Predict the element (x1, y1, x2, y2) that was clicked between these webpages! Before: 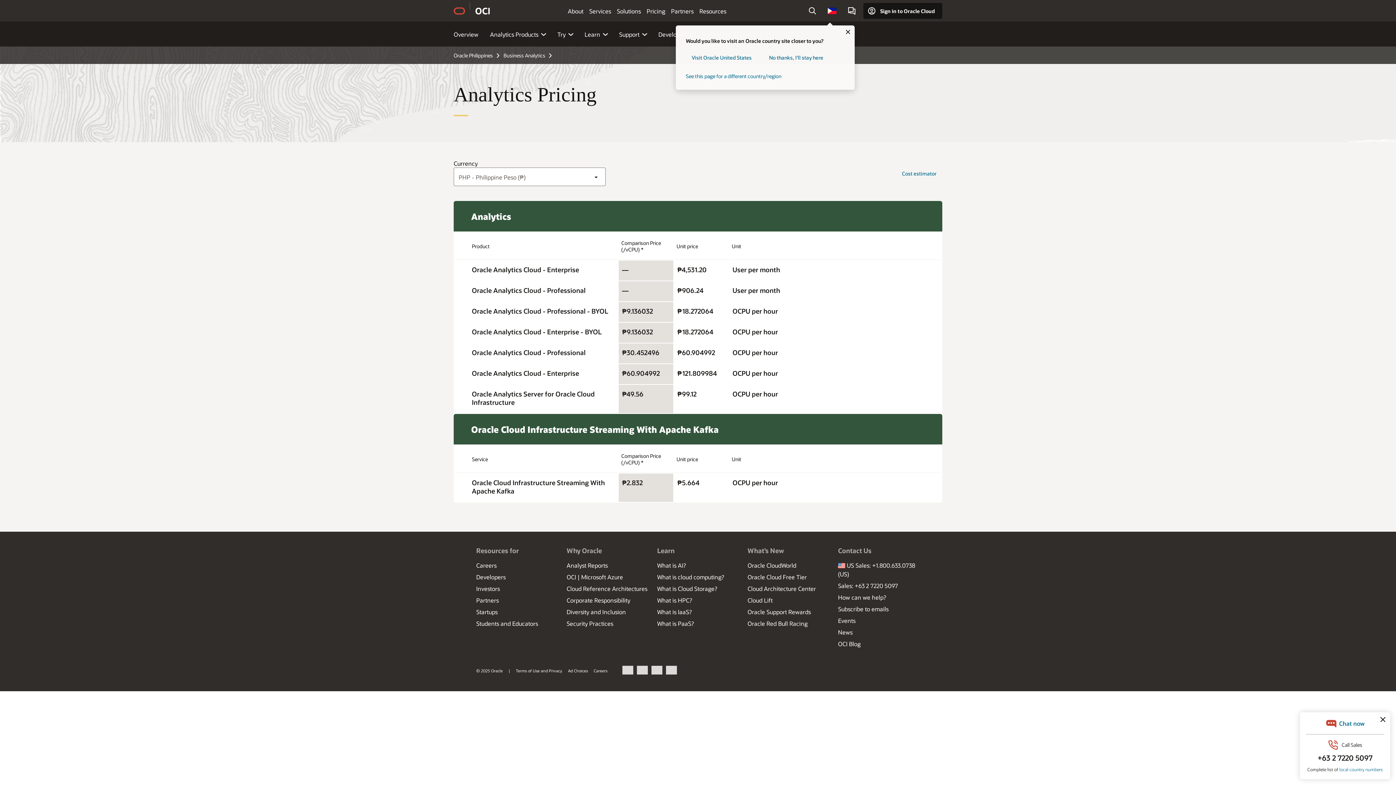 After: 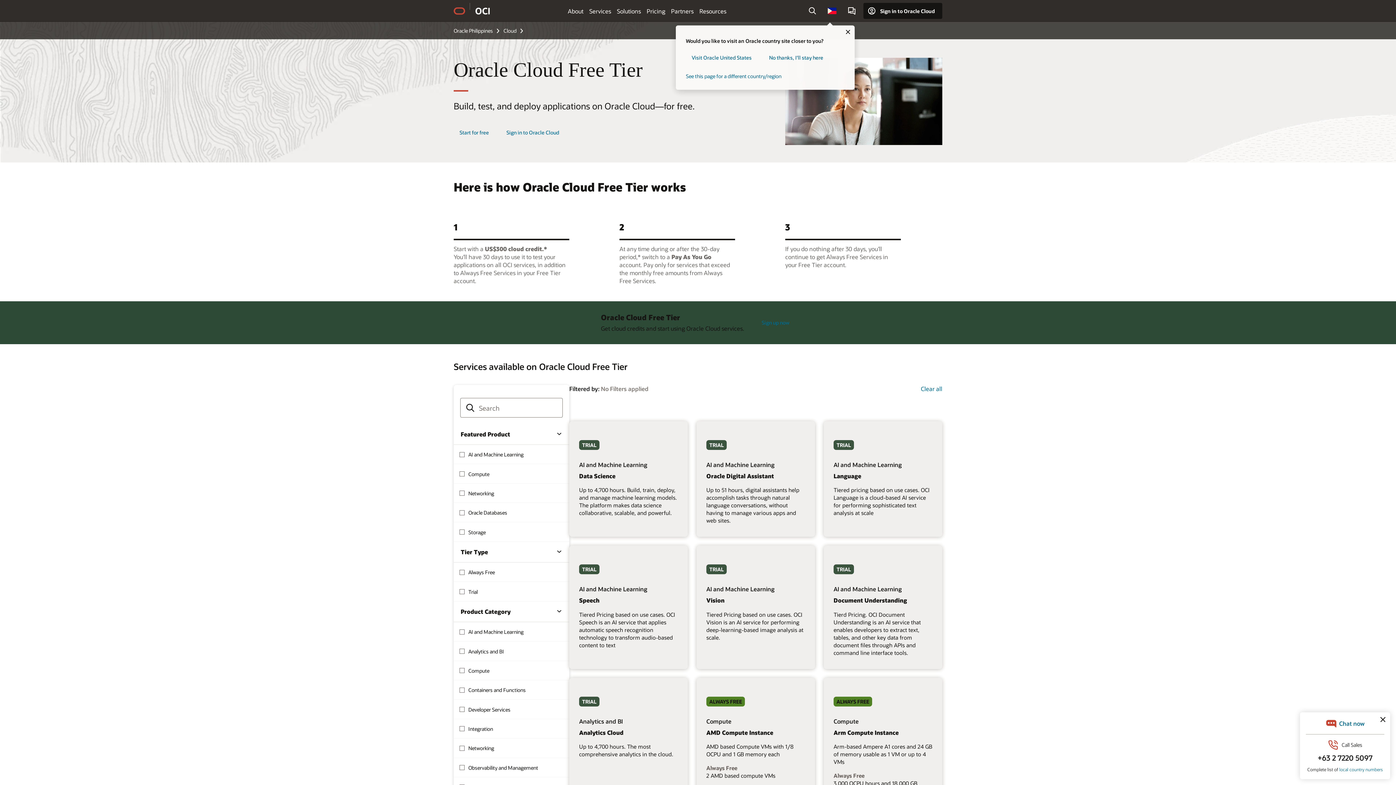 Action: label: Oracle Cloud Free Tier bbox: (747, 573, 807, 581)